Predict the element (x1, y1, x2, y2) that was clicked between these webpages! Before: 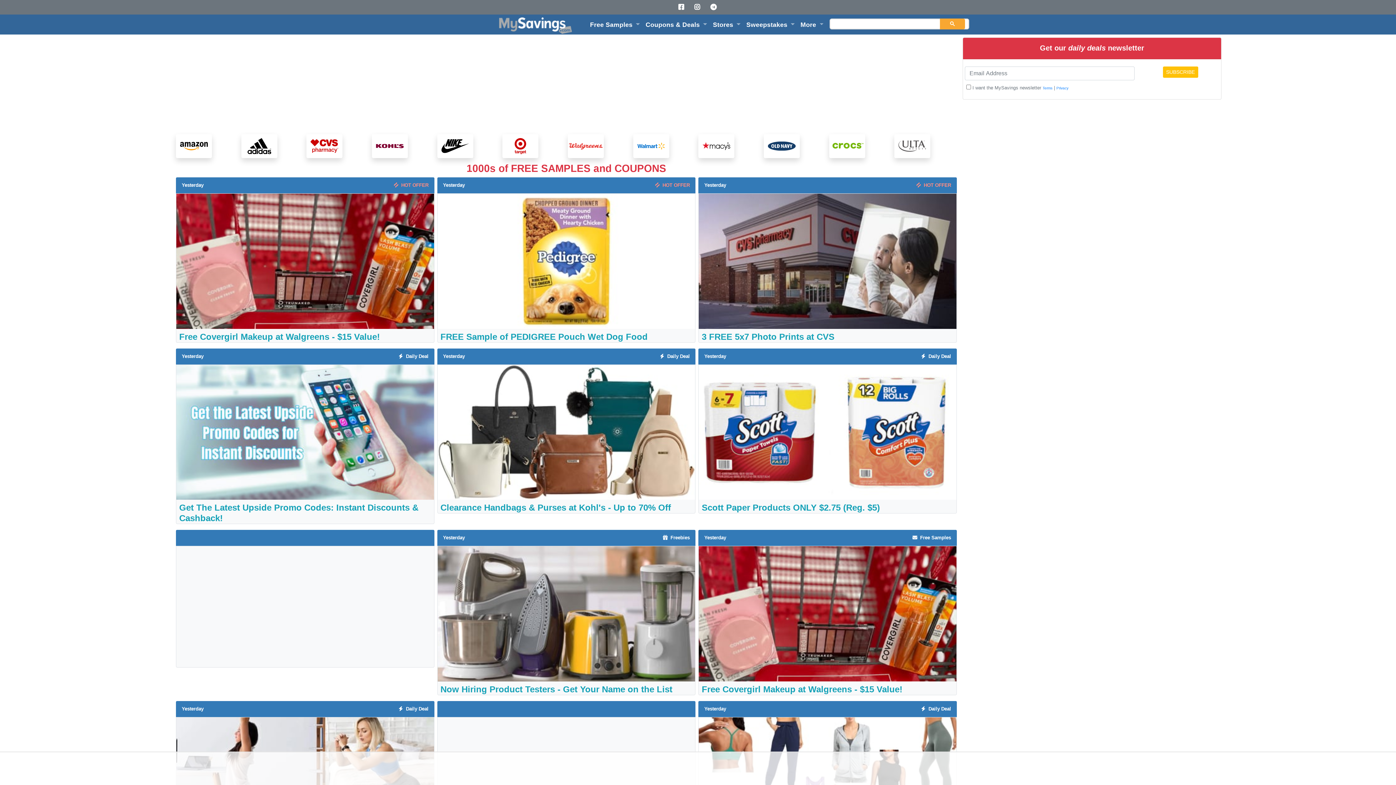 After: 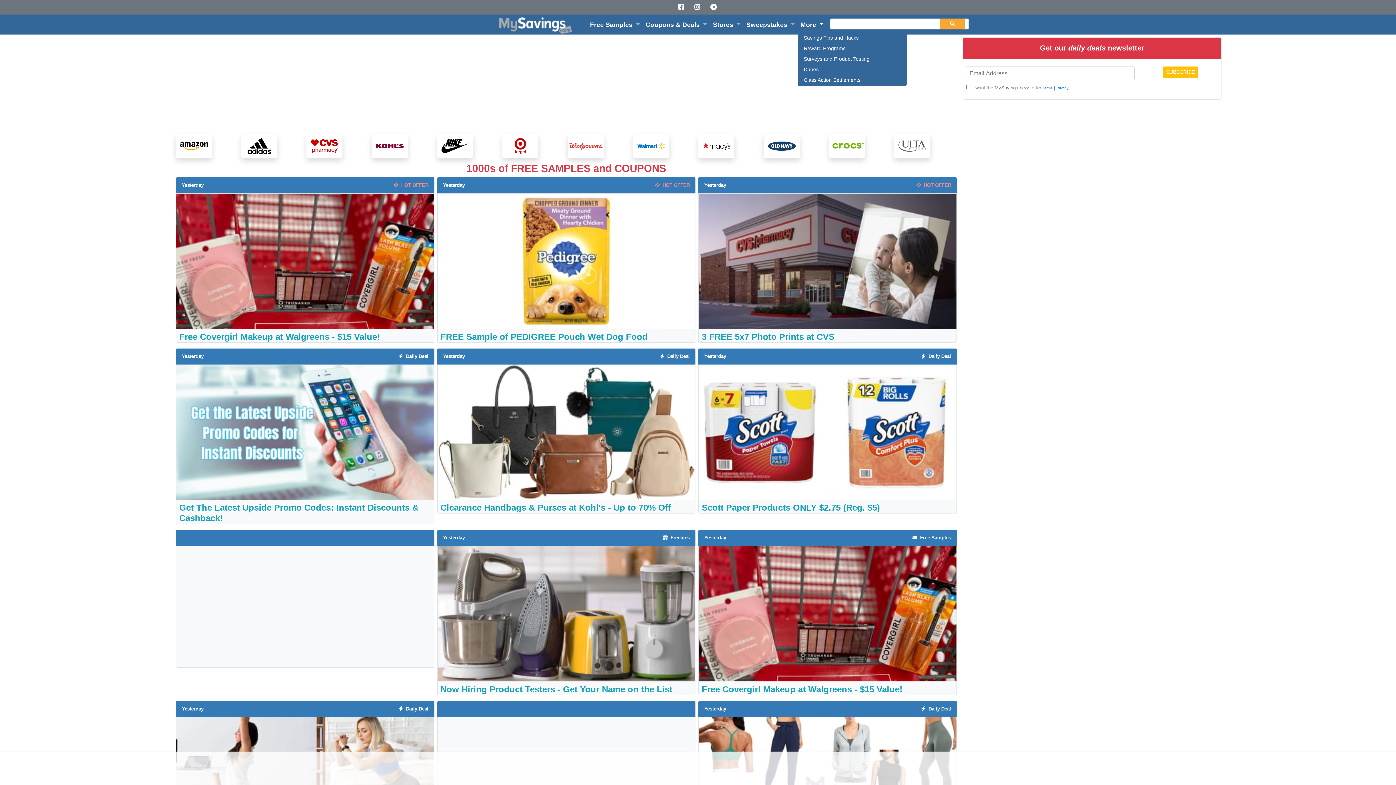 Action: label: More  bbox: (797, 16, 826, 32)